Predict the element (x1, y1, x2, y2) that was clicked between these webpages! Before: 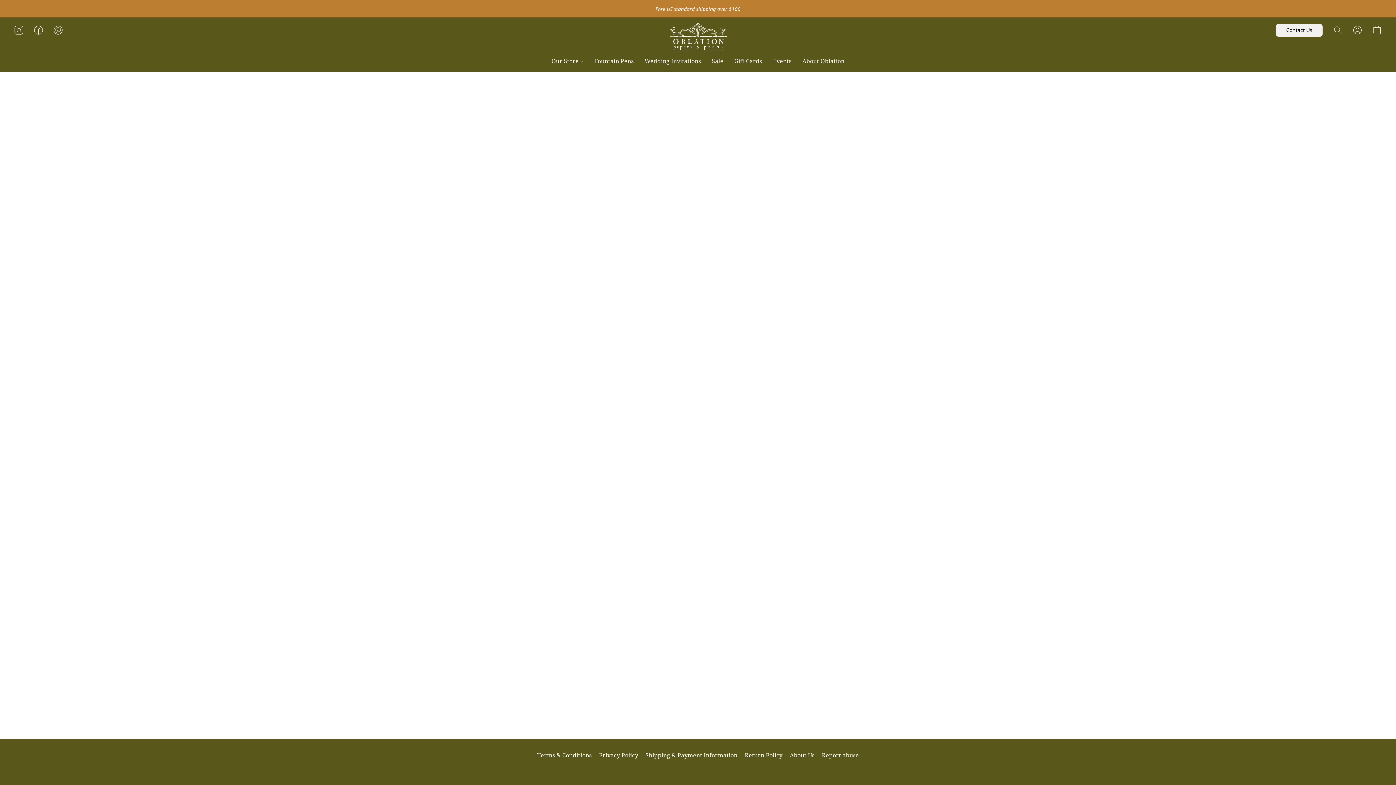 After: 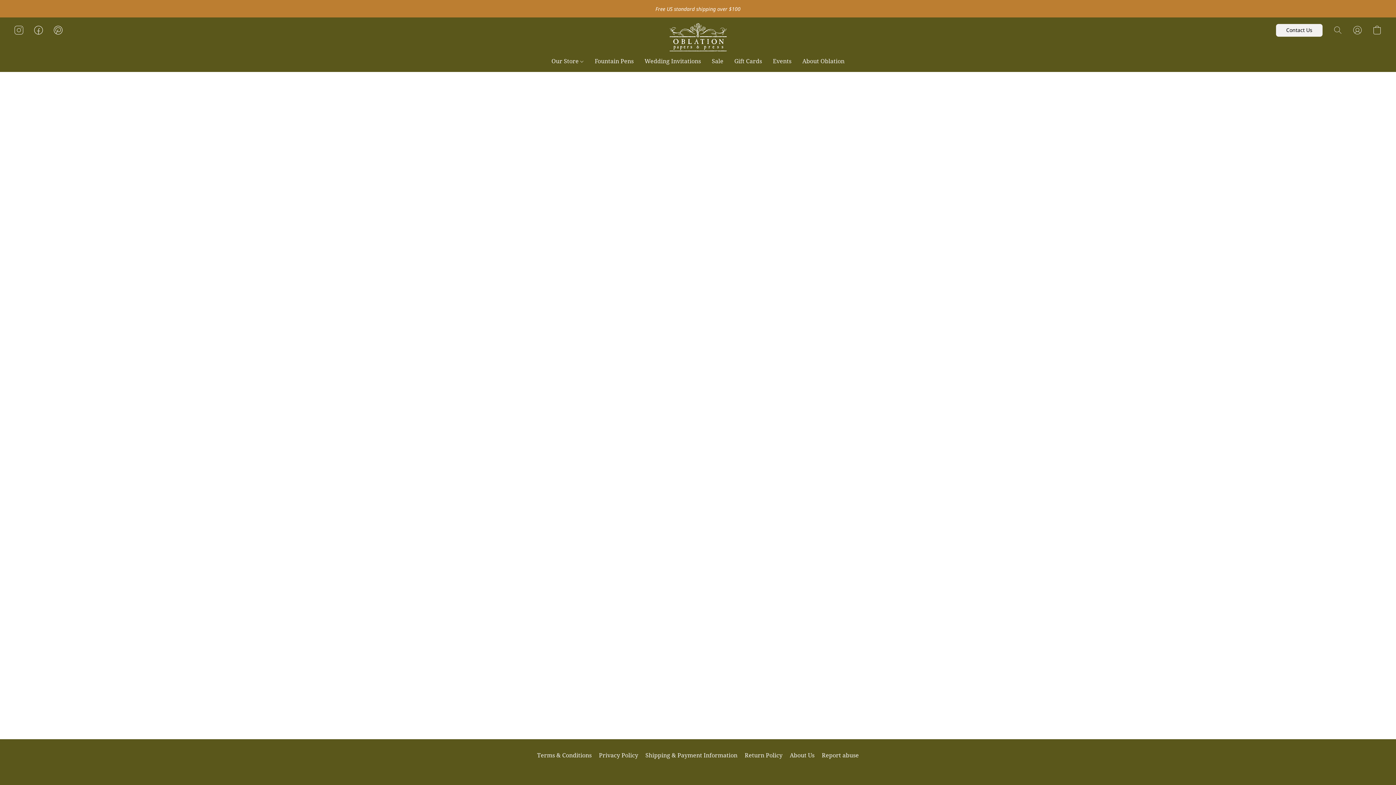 Action: bbox: (589, 54, 639, 68) label: Fountain Pens